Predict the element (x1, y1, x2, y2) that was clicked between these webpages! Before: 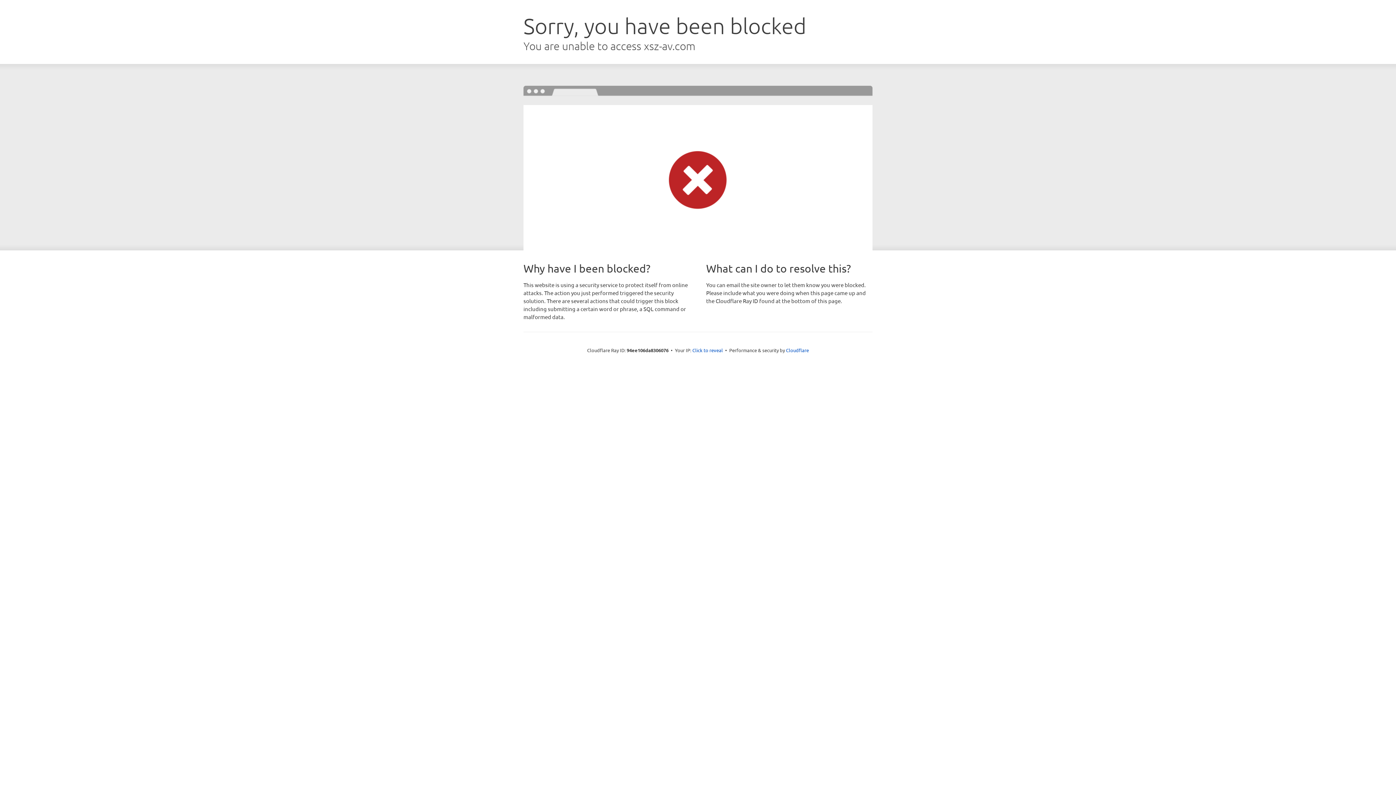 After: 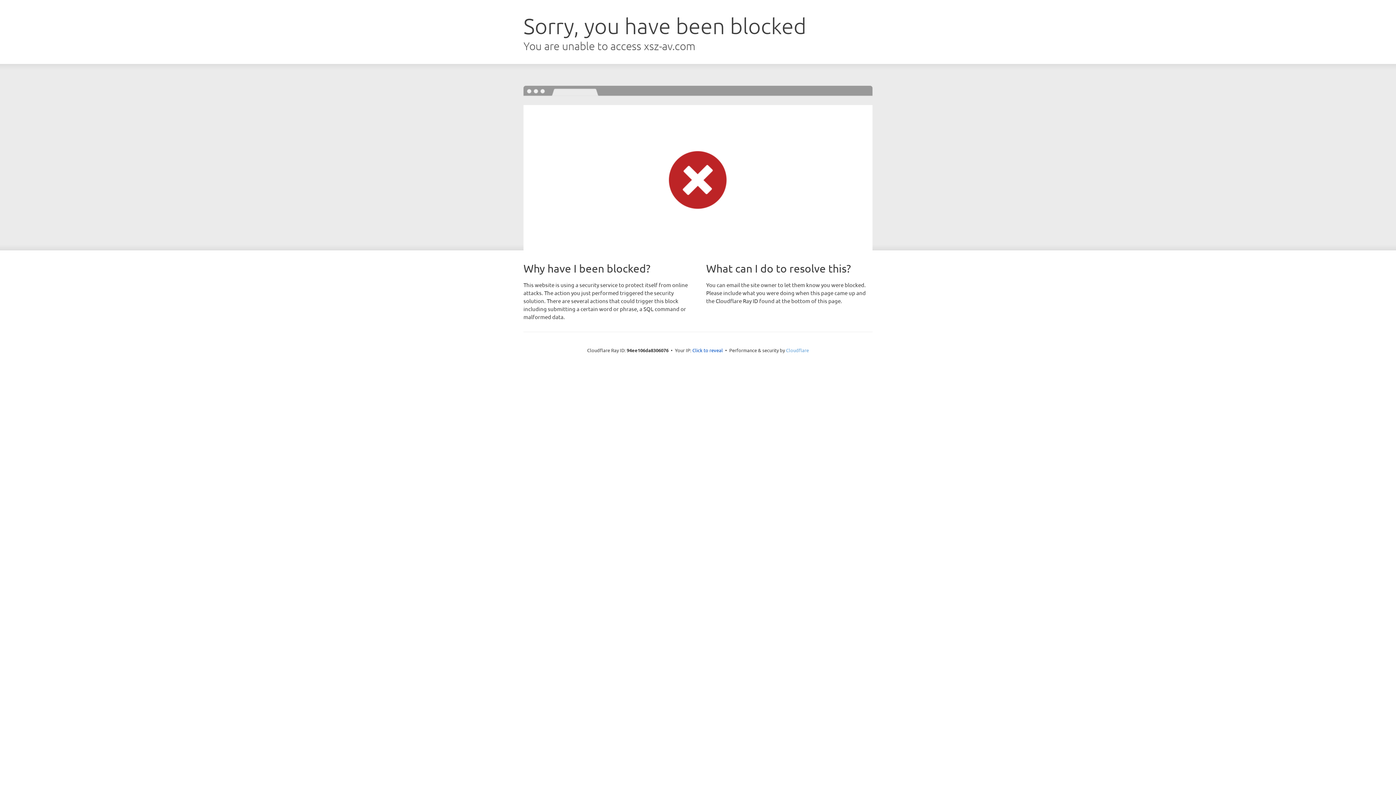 Action: label: Cloudflare bbox: (786, 347, 809, 353)